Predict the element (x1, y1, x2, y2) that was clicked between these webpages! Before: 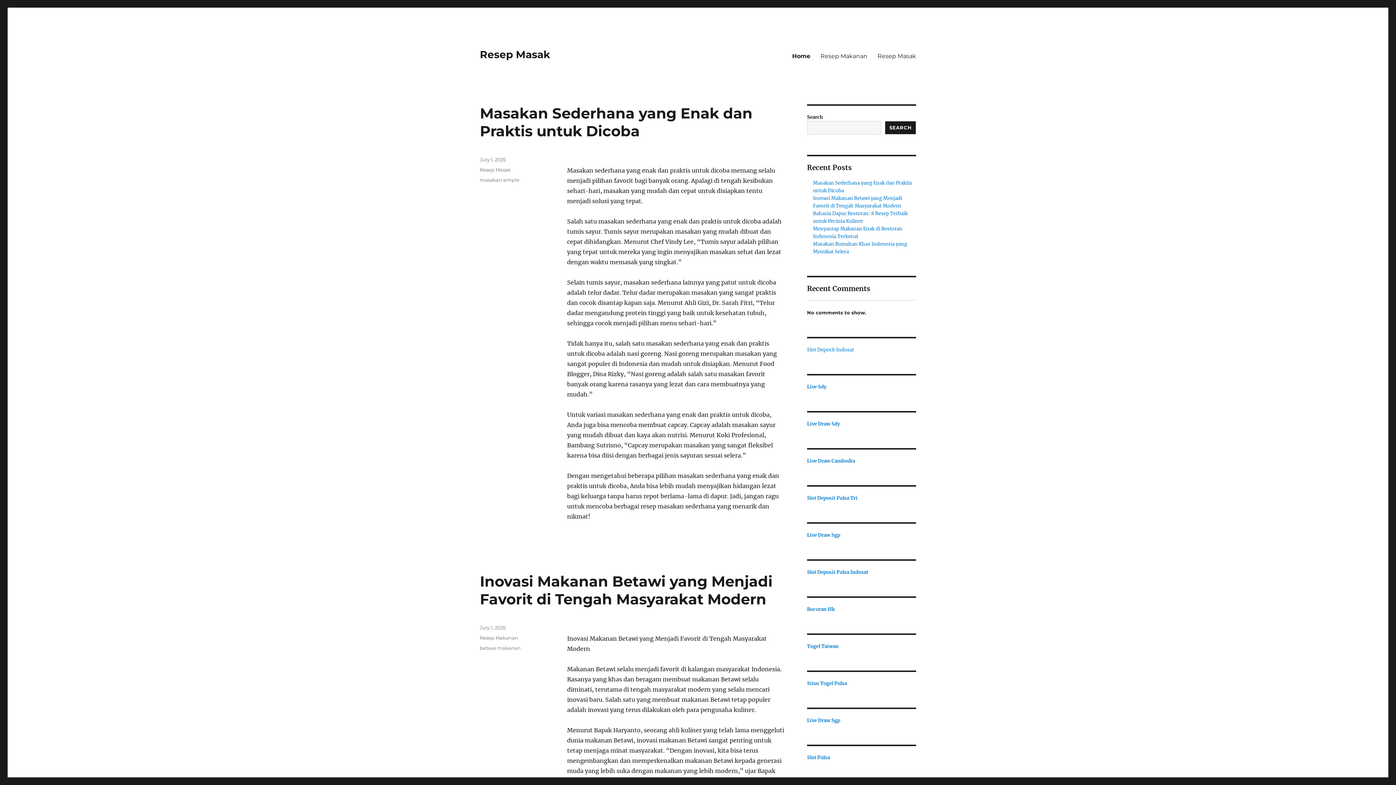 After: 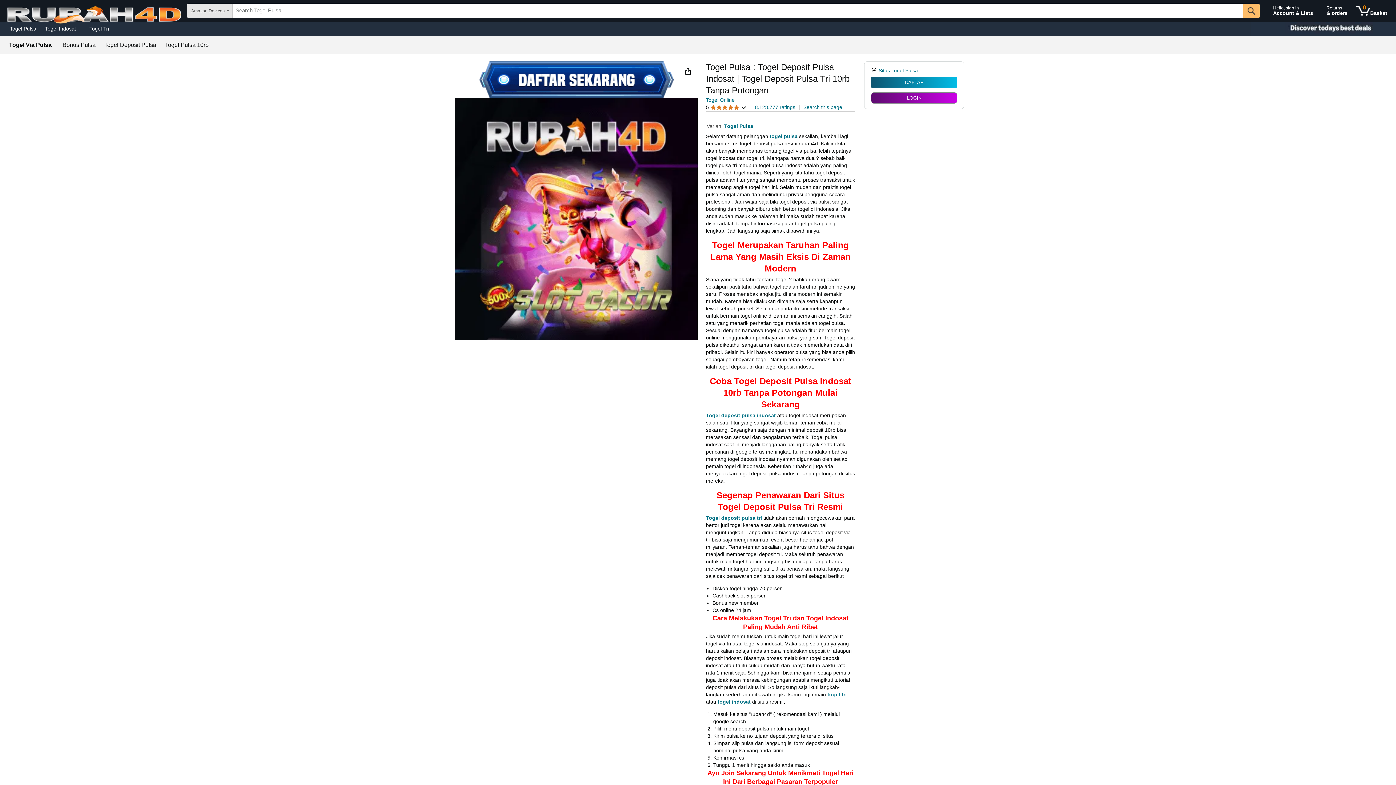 Action: label: Situs Togel Pulsa bbox: (807, 680, 847, 686)